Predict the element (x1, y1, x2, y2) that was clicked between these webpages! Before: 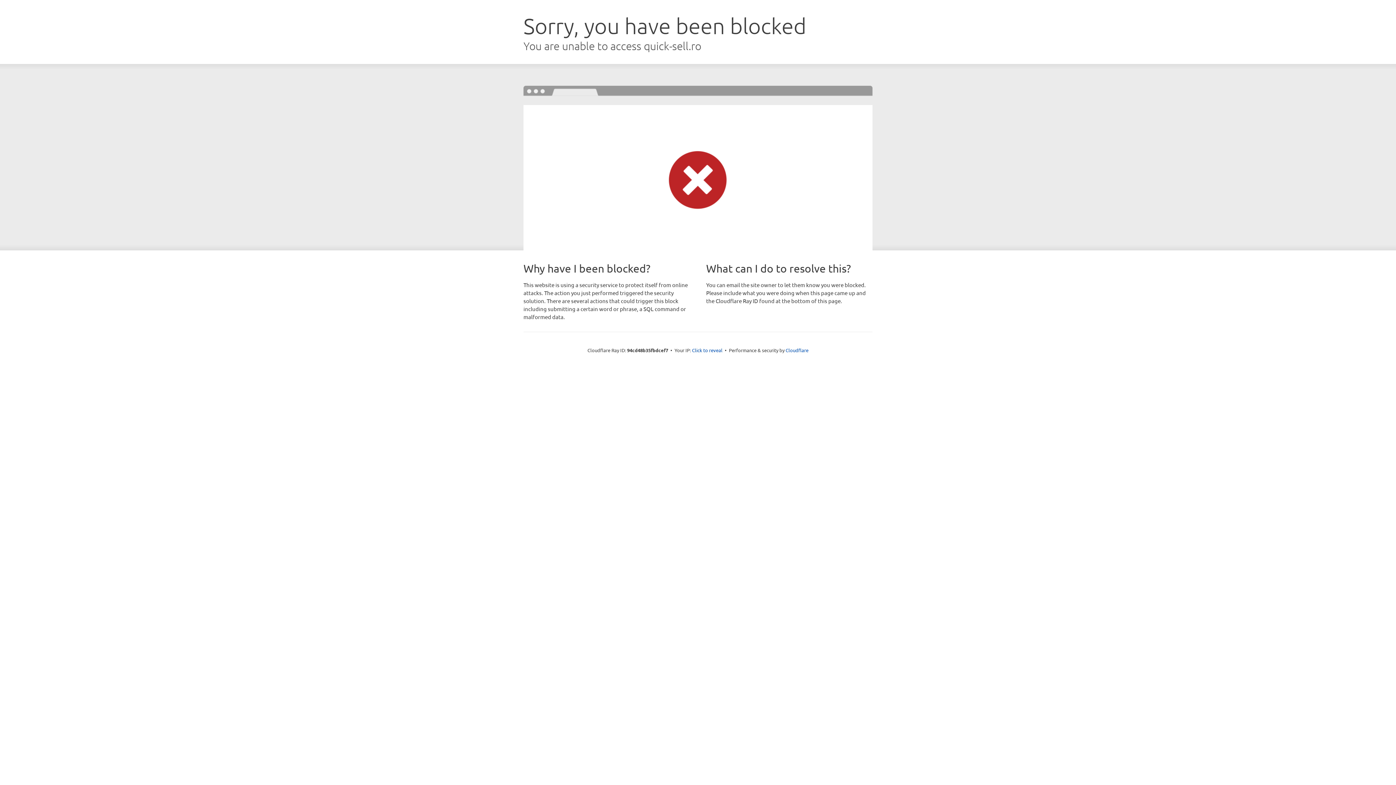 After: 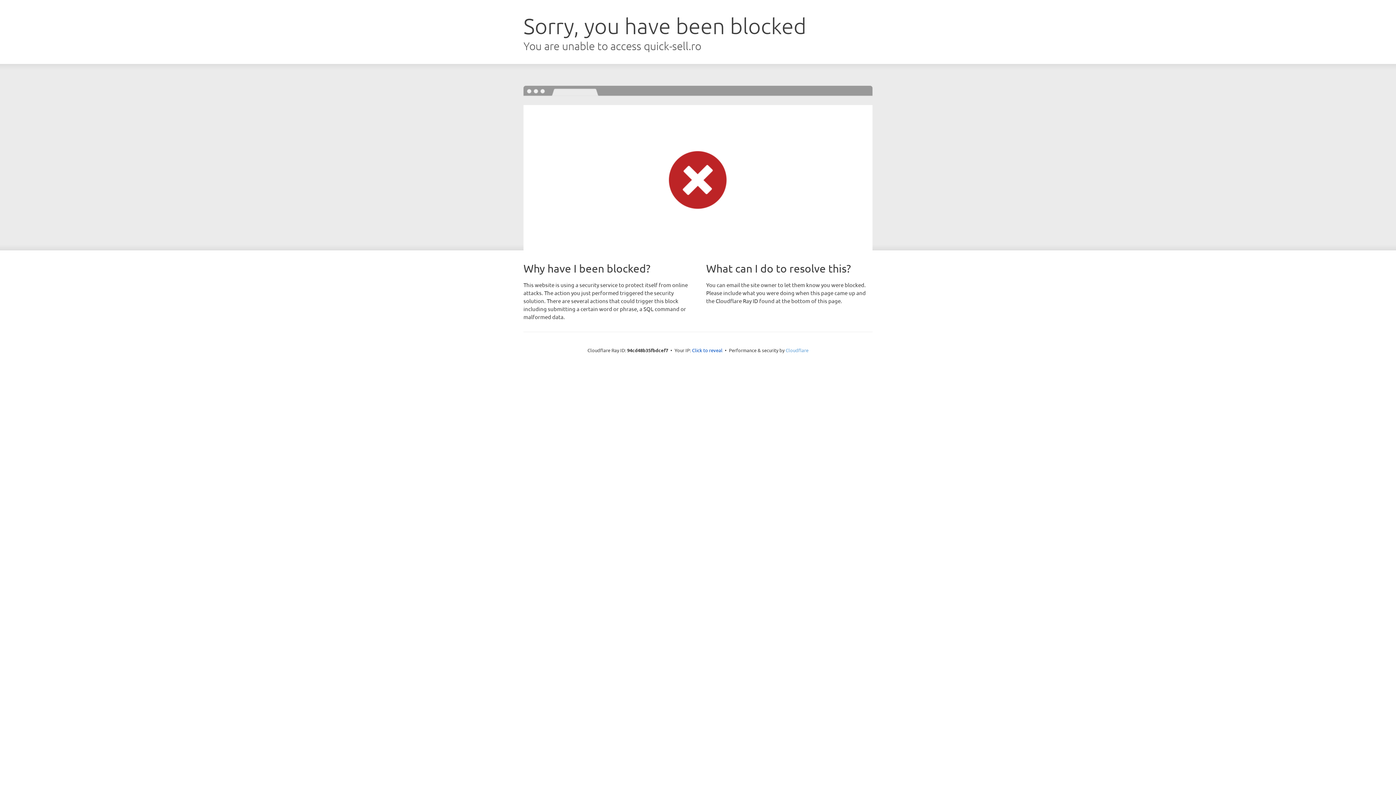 Action: label: Cloudflare bbox: (785, 347, 808, 353)